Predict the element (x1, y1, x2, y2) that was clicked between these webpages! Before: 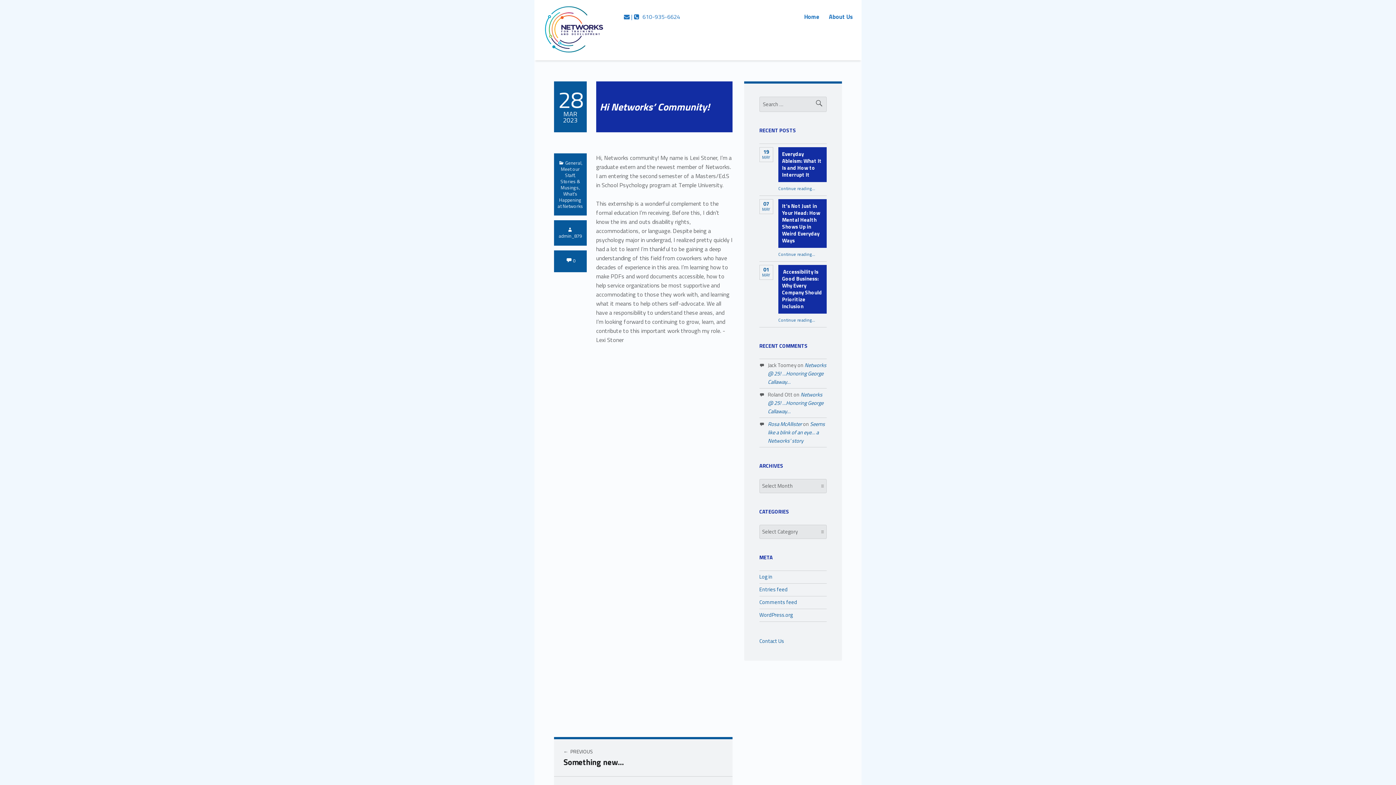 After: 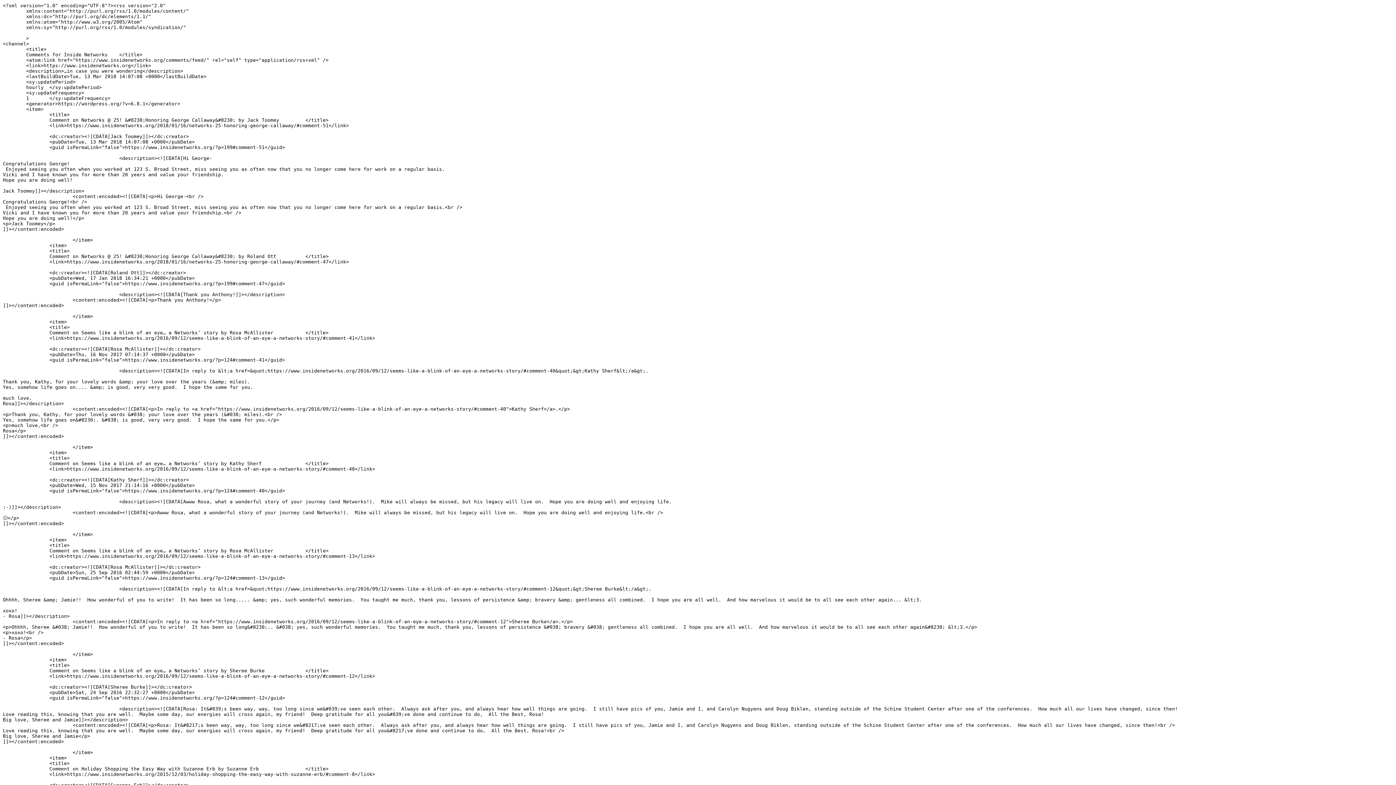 Action: bbox: (759, 598, 797, 606) label: Comments feed